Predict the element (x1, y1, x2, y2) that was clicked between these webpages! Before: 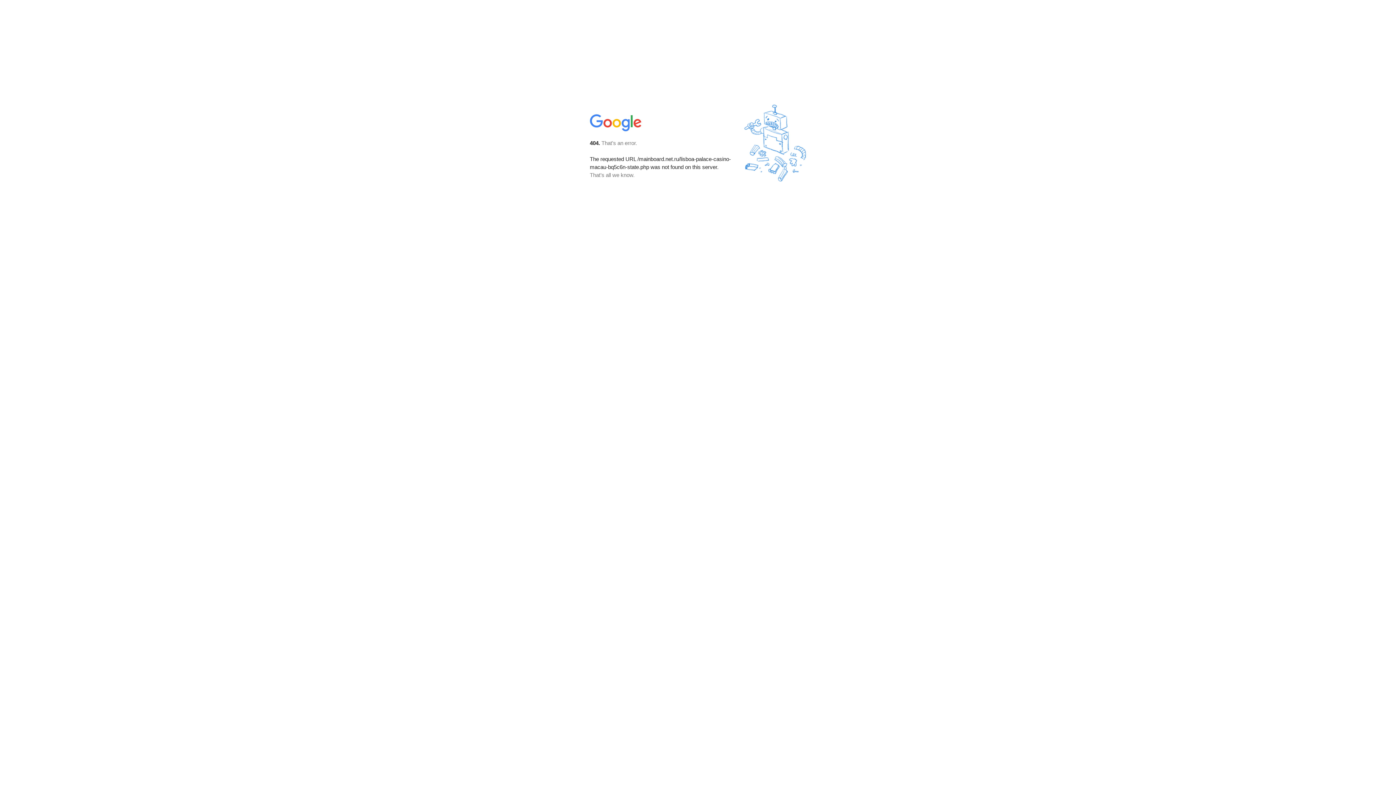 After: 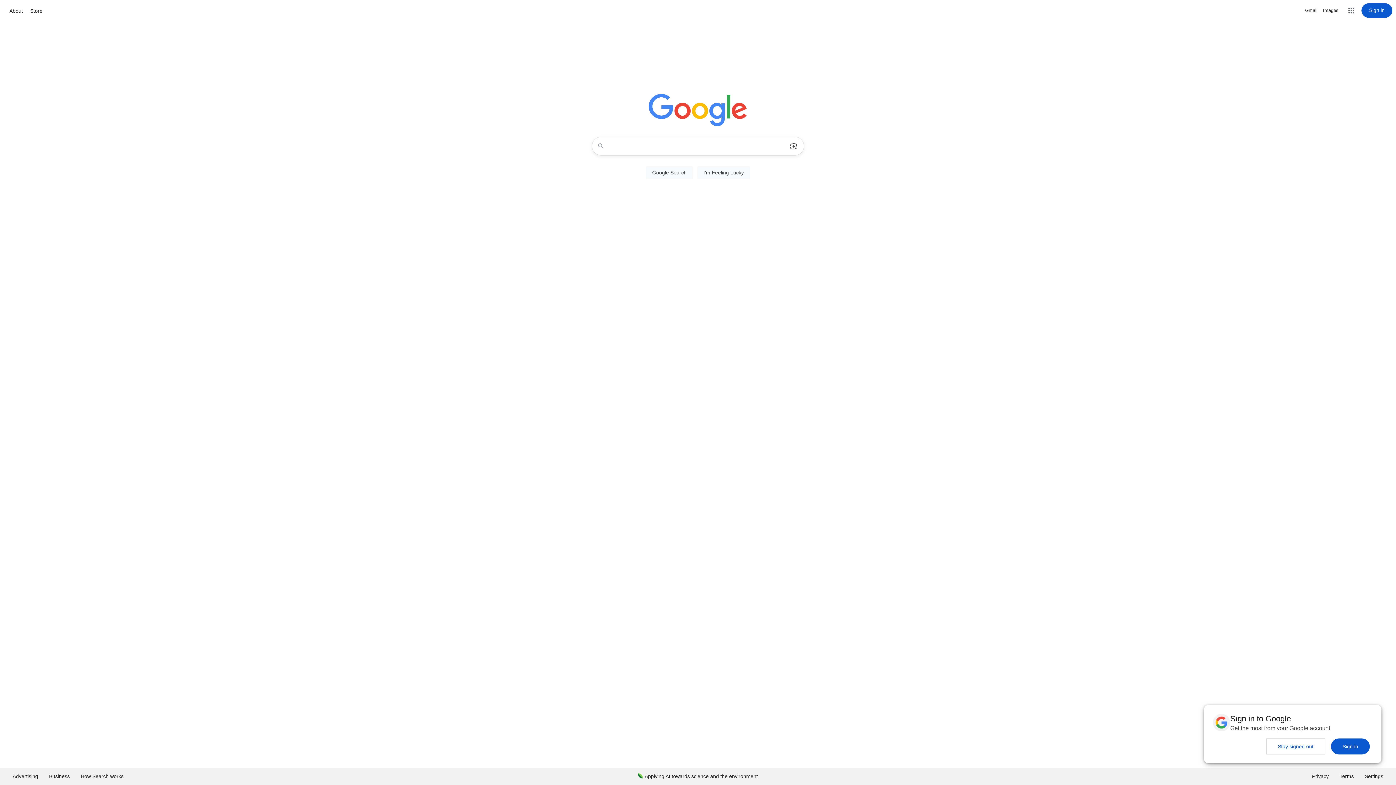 Action: bbox: (590, 127, 642, 134)